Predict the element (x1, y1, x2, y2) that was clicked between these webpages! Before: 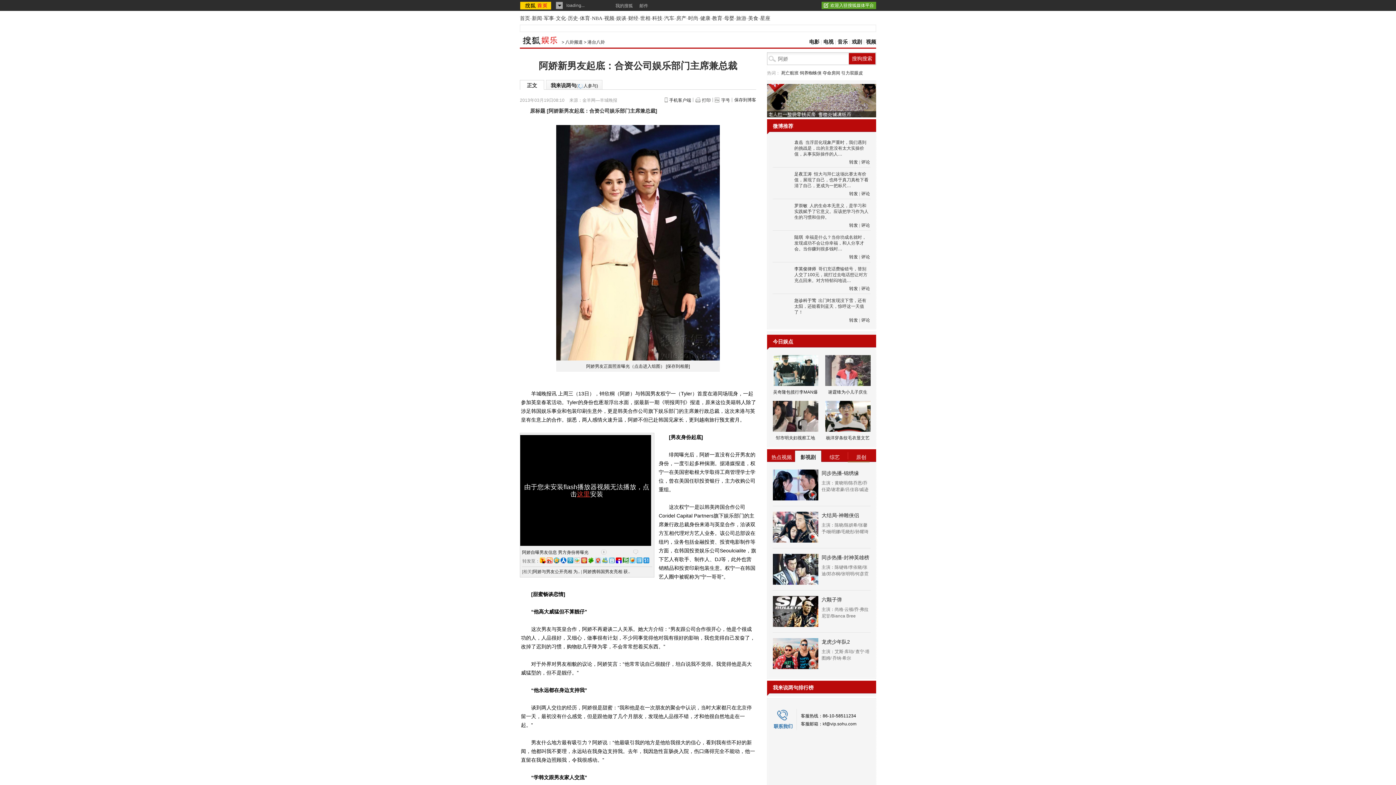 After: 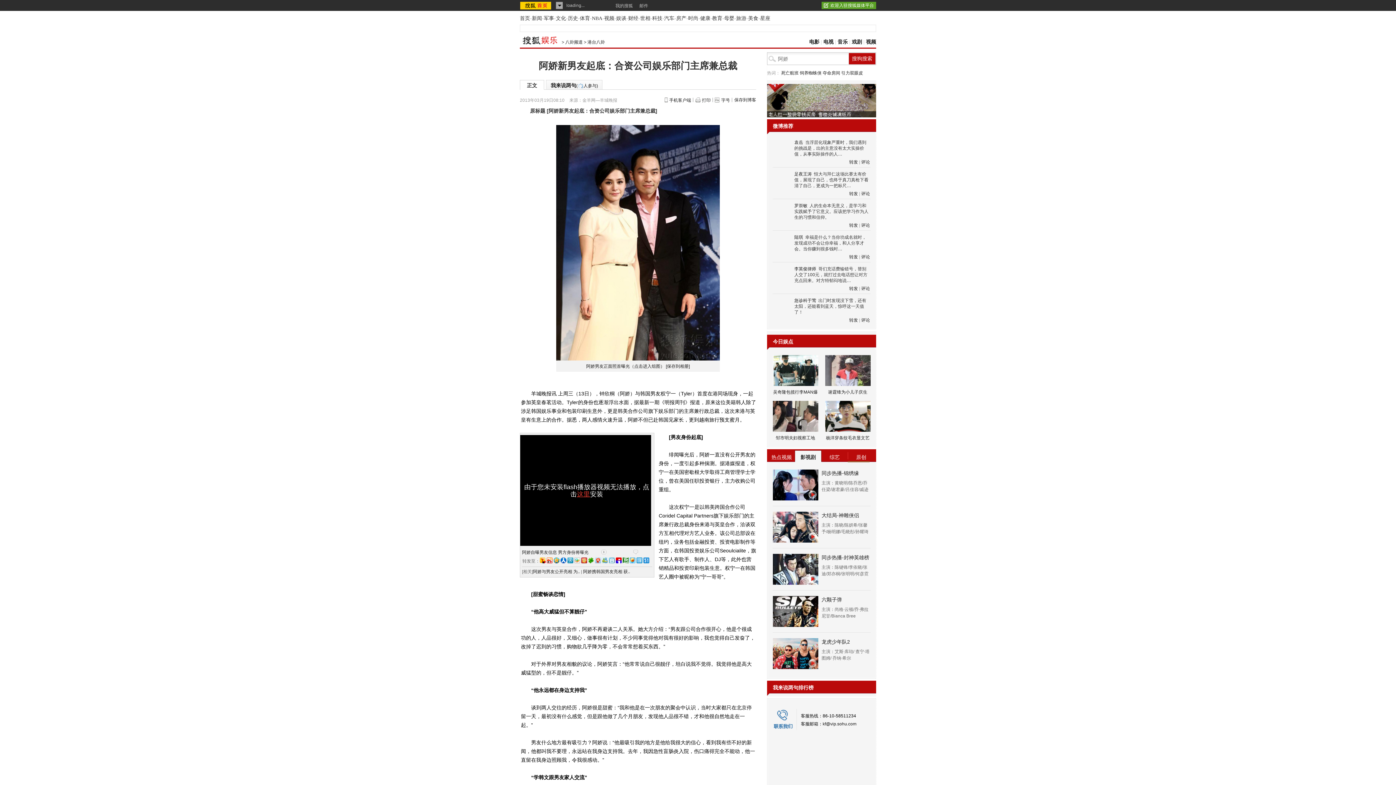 Action: bbox: (773, 554, 818, 585)